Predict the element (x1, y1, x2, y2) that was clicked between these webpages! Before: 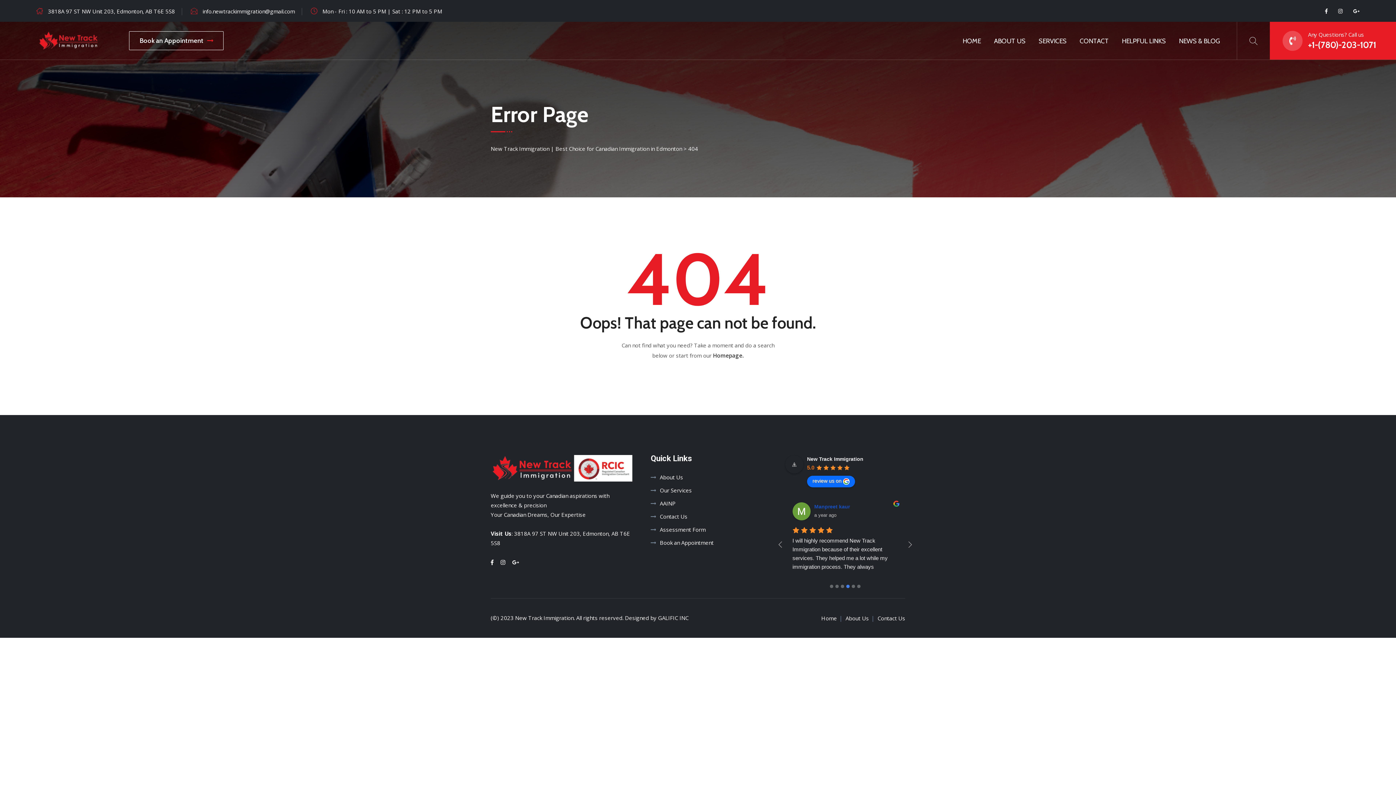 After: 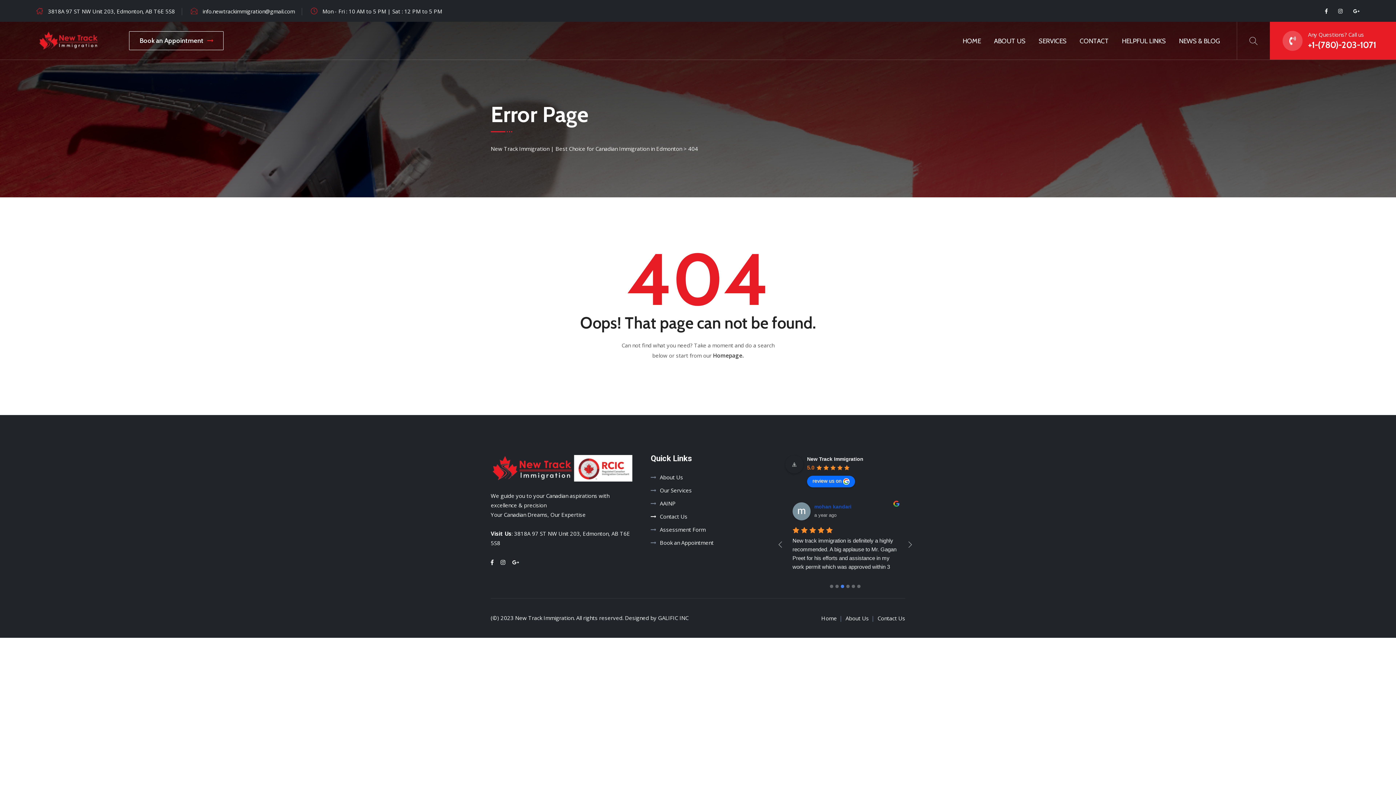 Action: bbox: (650, 512, 687, 521) label: Contact Us